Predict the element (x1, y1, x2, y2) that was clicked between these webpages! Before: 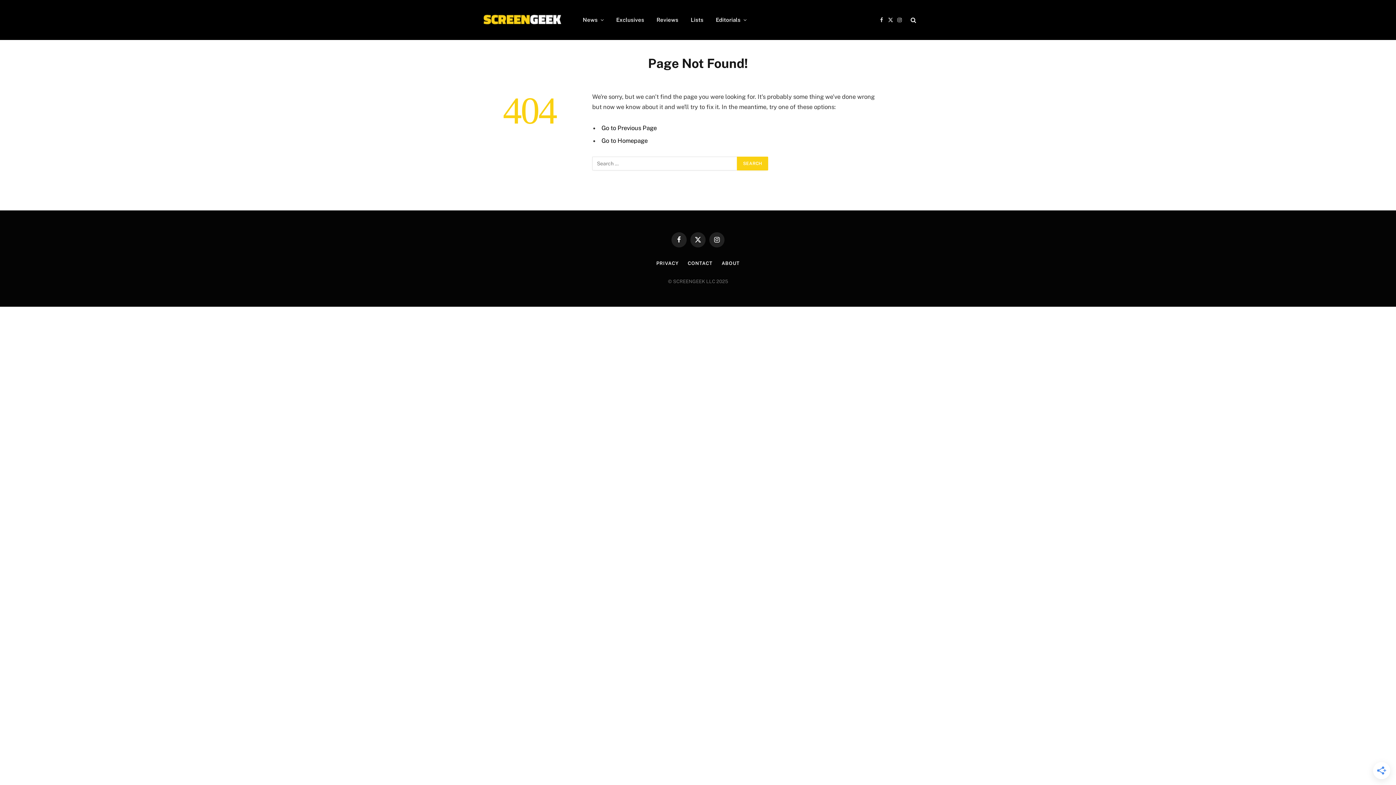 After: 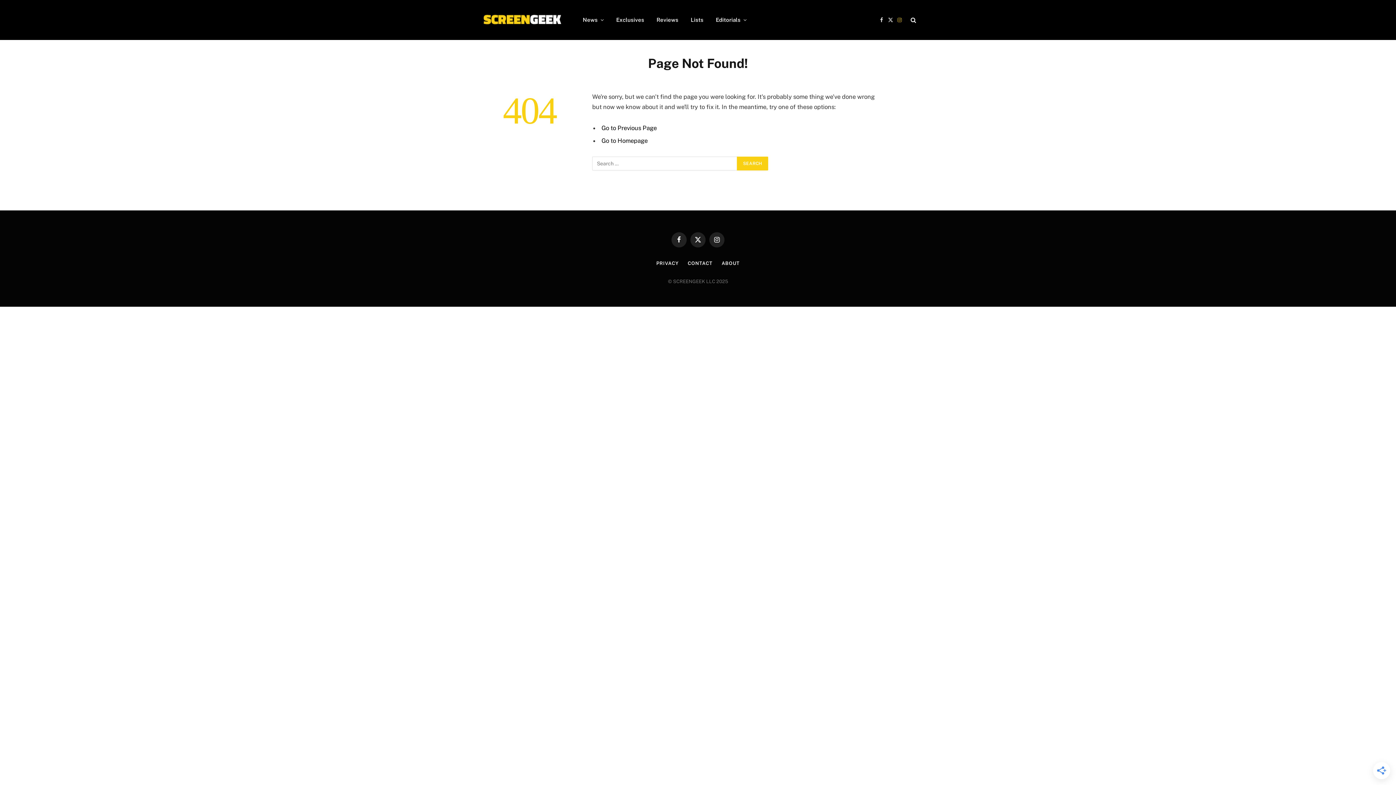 Action: bbox: (895, 11, 904, 28) label: Instagram